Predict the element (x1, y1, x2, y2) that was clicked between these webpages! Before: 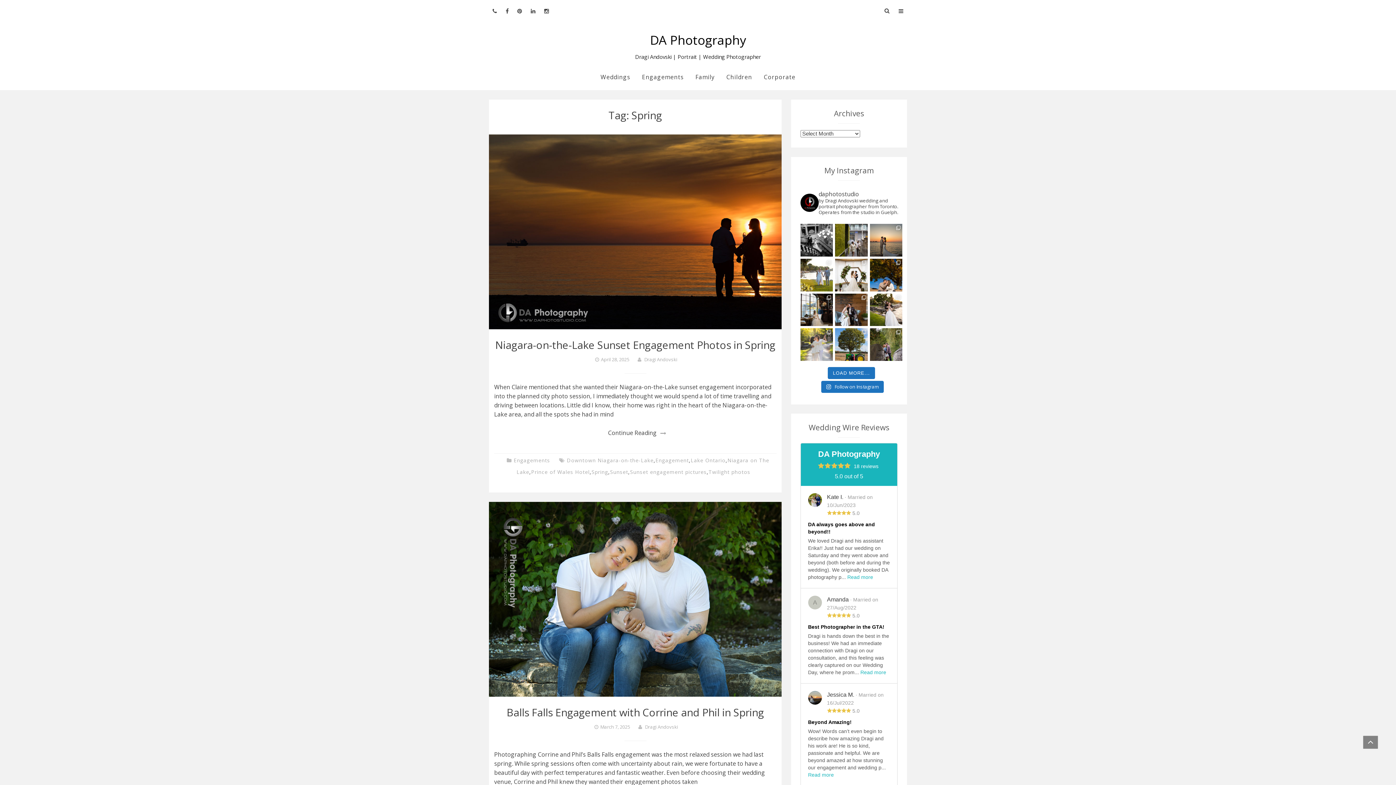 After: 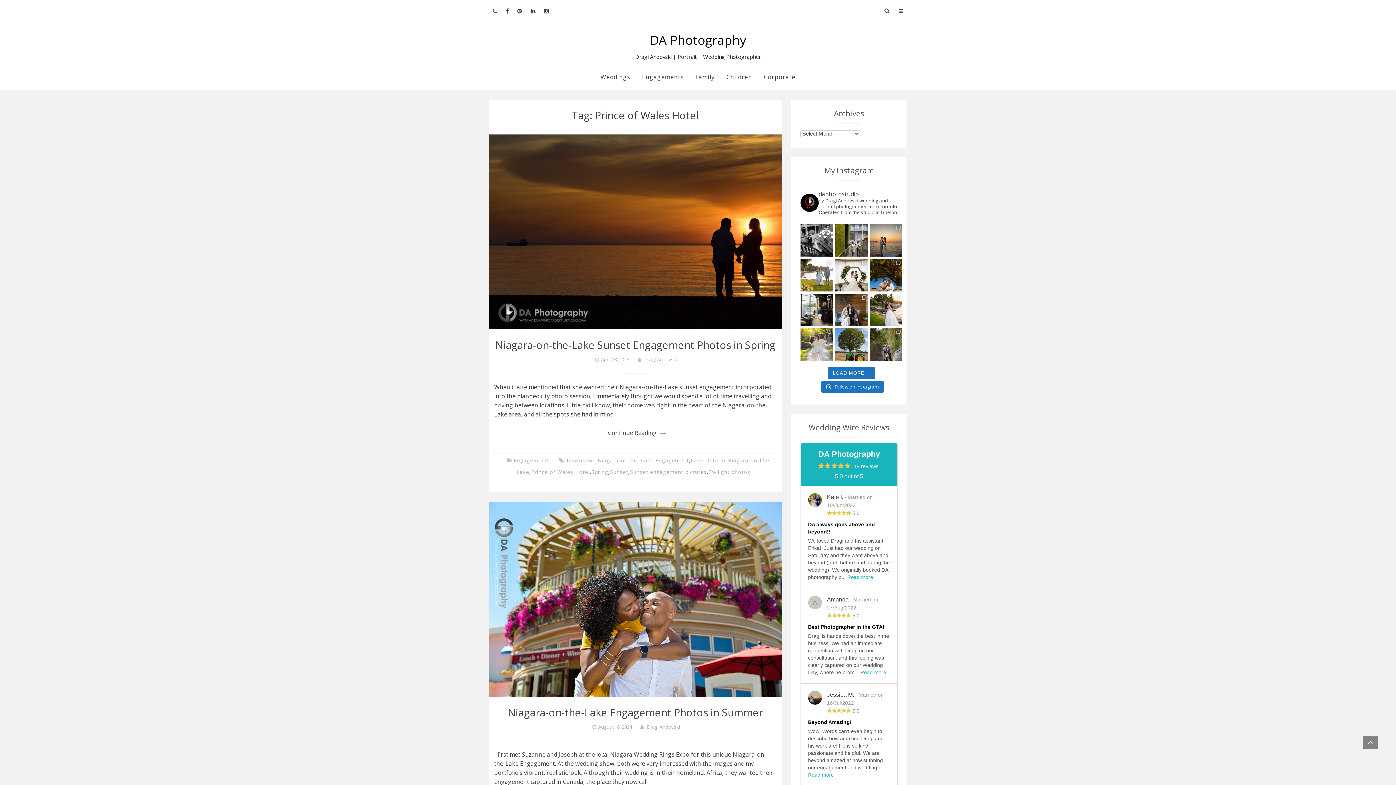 Action: bbox: (531, 468, 589, 475) label: Prince of Wales Hotel